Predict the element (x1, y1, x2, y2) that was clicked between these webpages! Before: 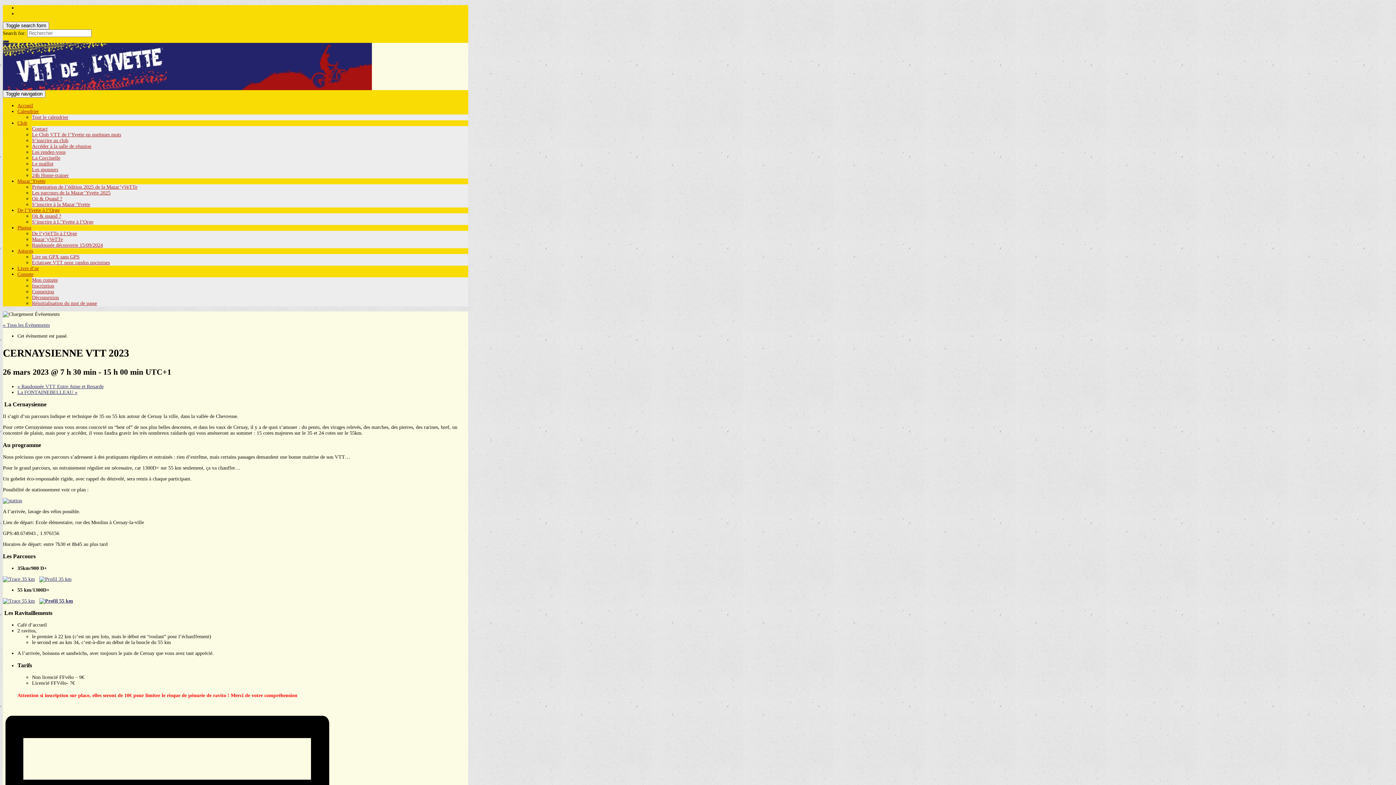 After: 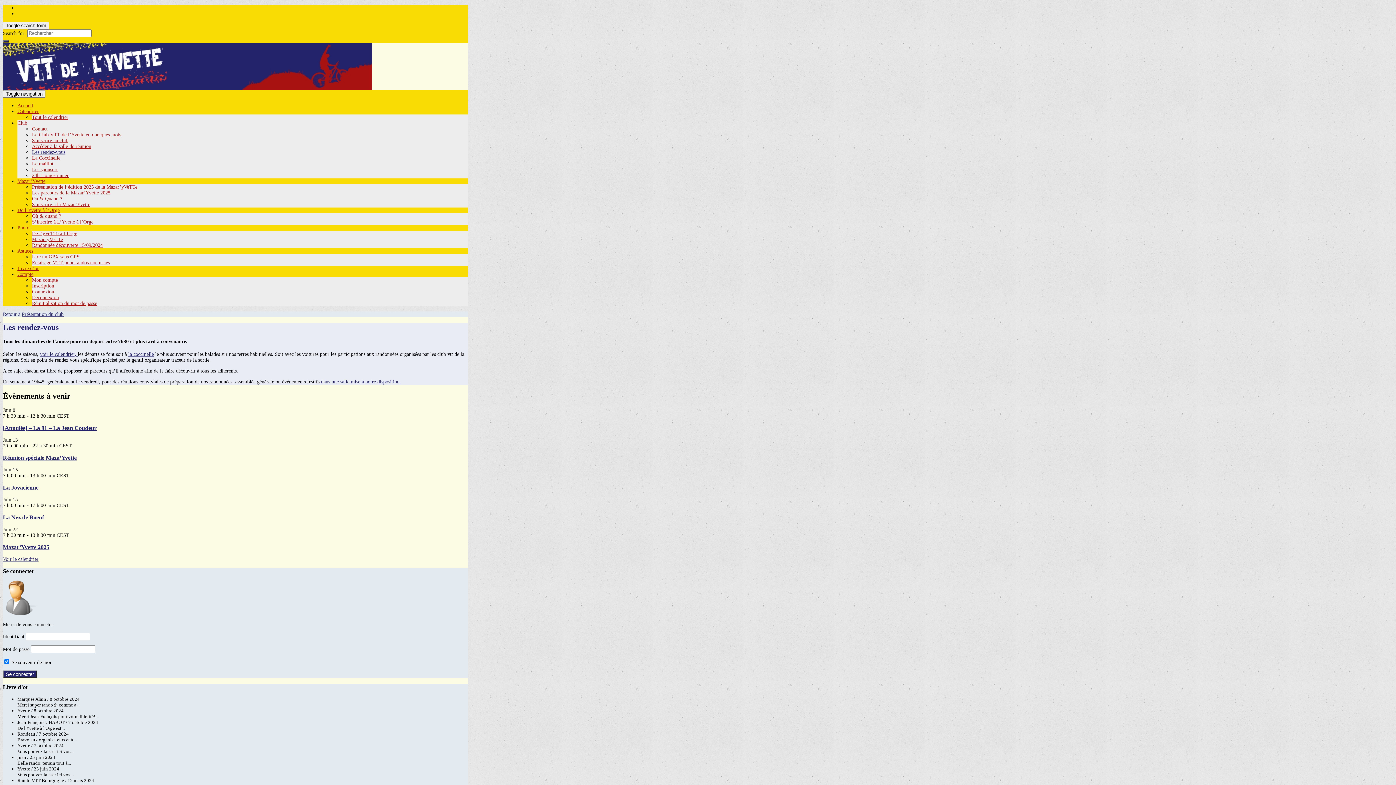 Action: label: Les rendez-vous bbox: (32, 149, 65, 154)